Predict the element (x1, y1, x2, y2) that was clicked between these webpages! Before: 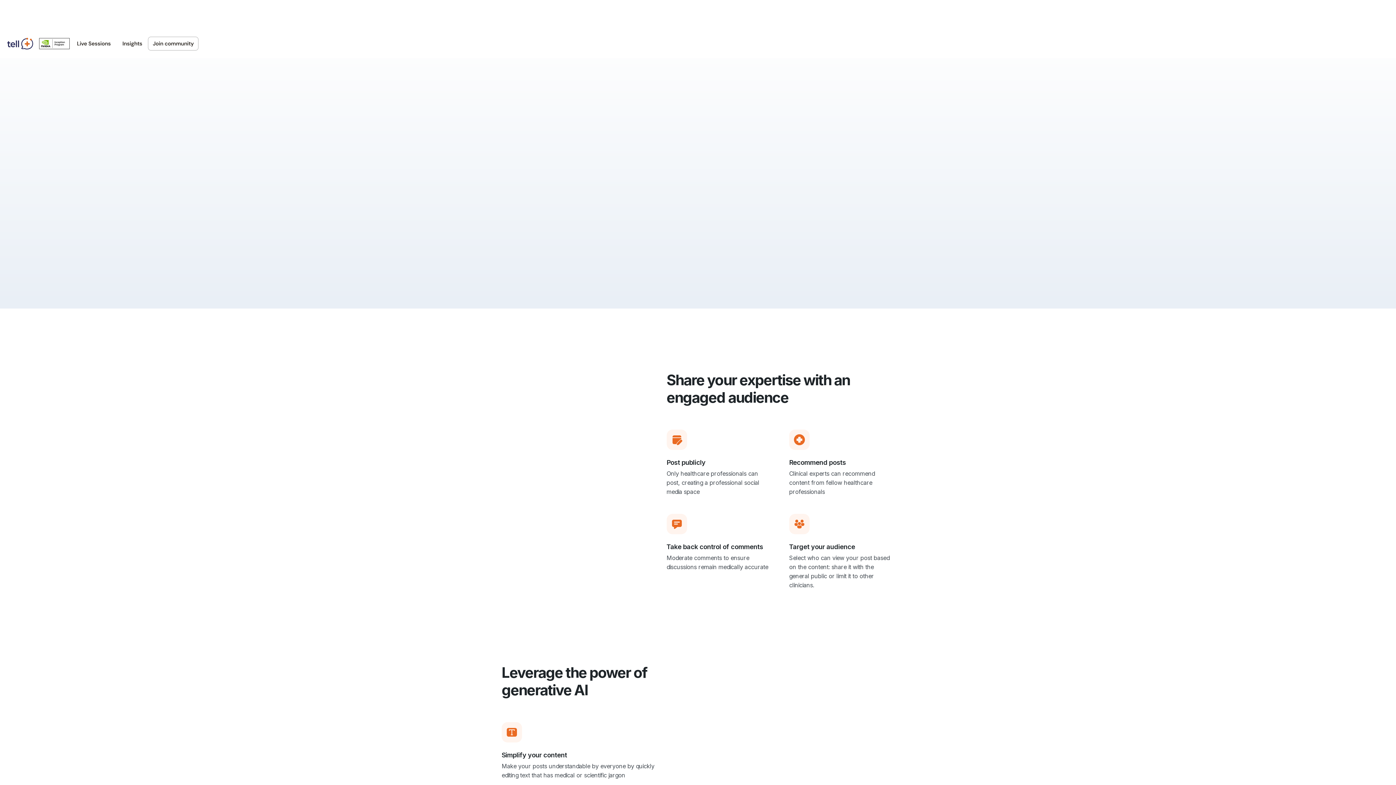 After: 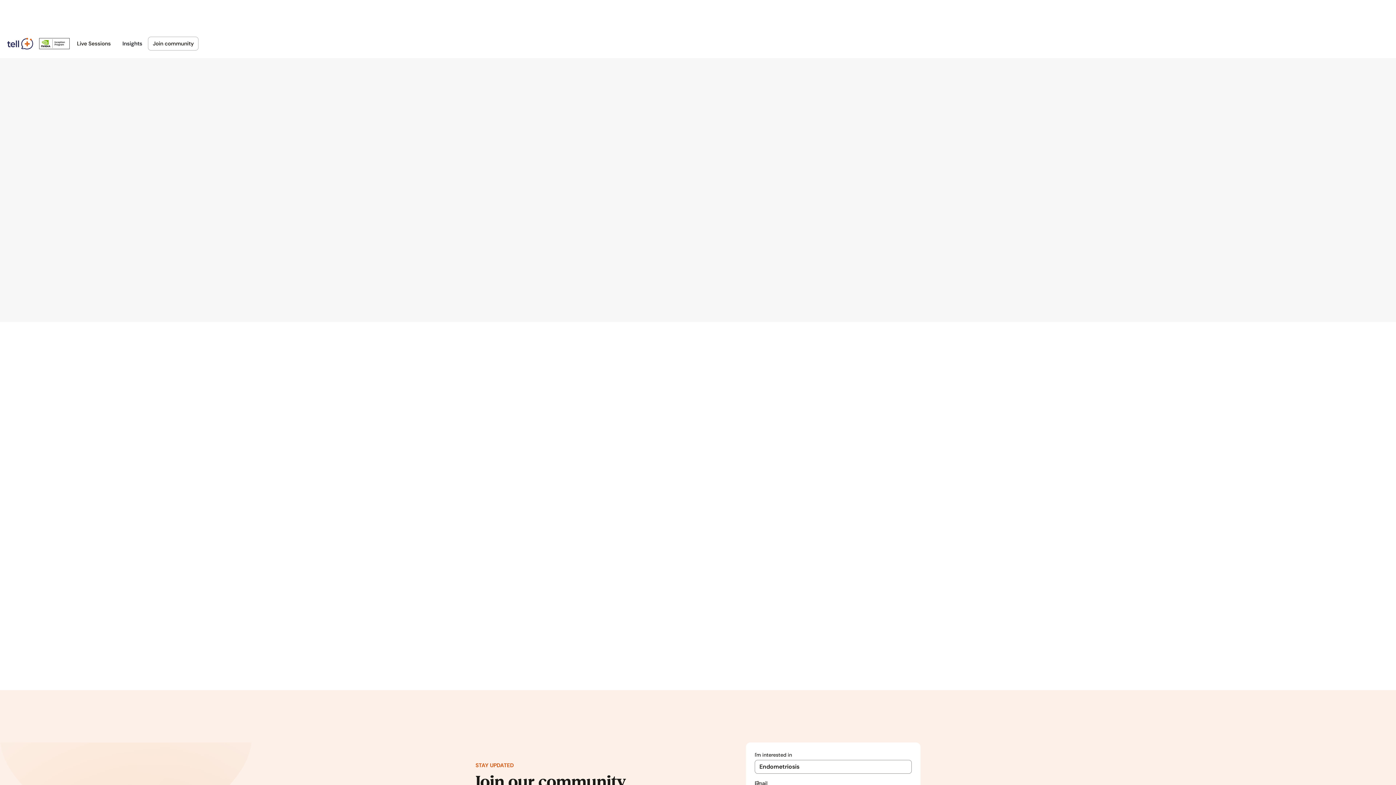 Action: label: Insights bbox: (116, 36, 148, 50)